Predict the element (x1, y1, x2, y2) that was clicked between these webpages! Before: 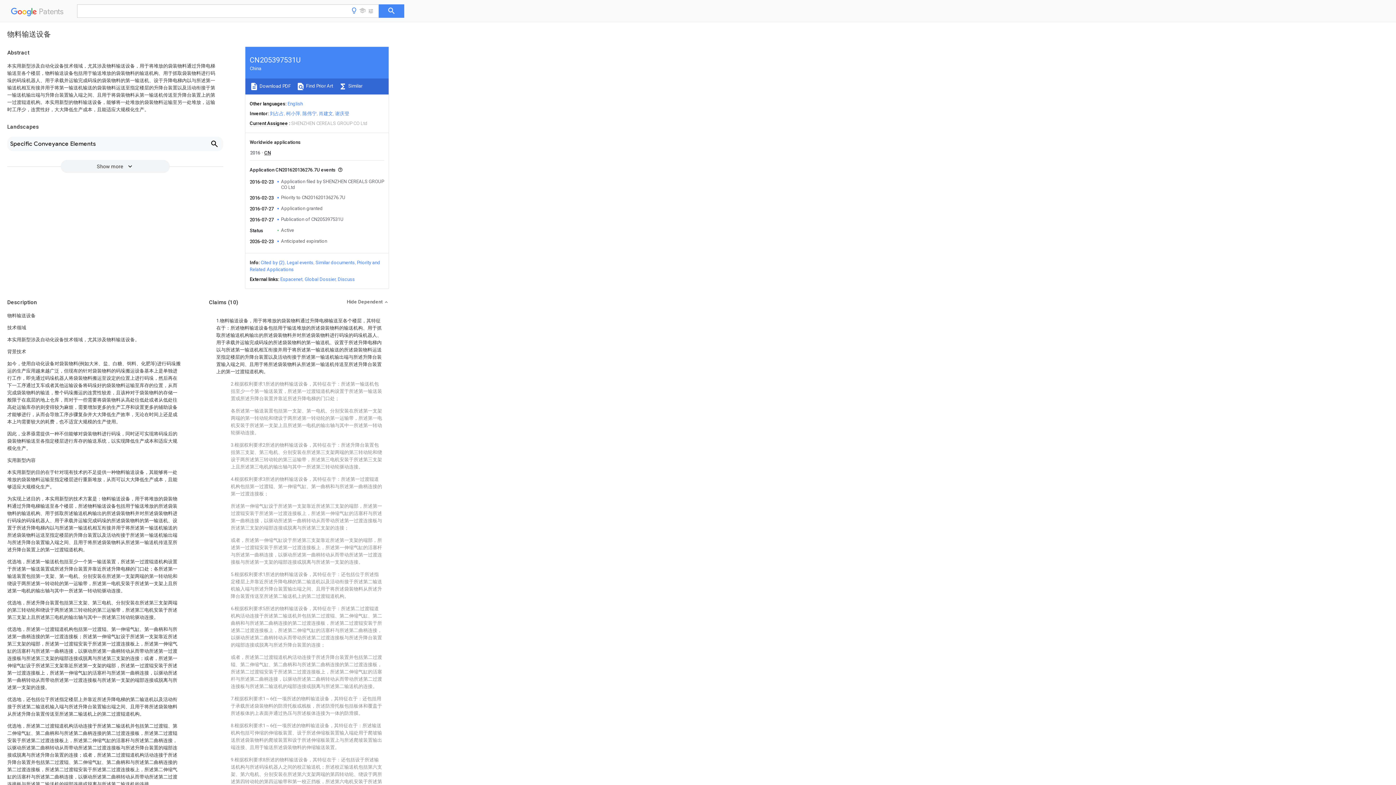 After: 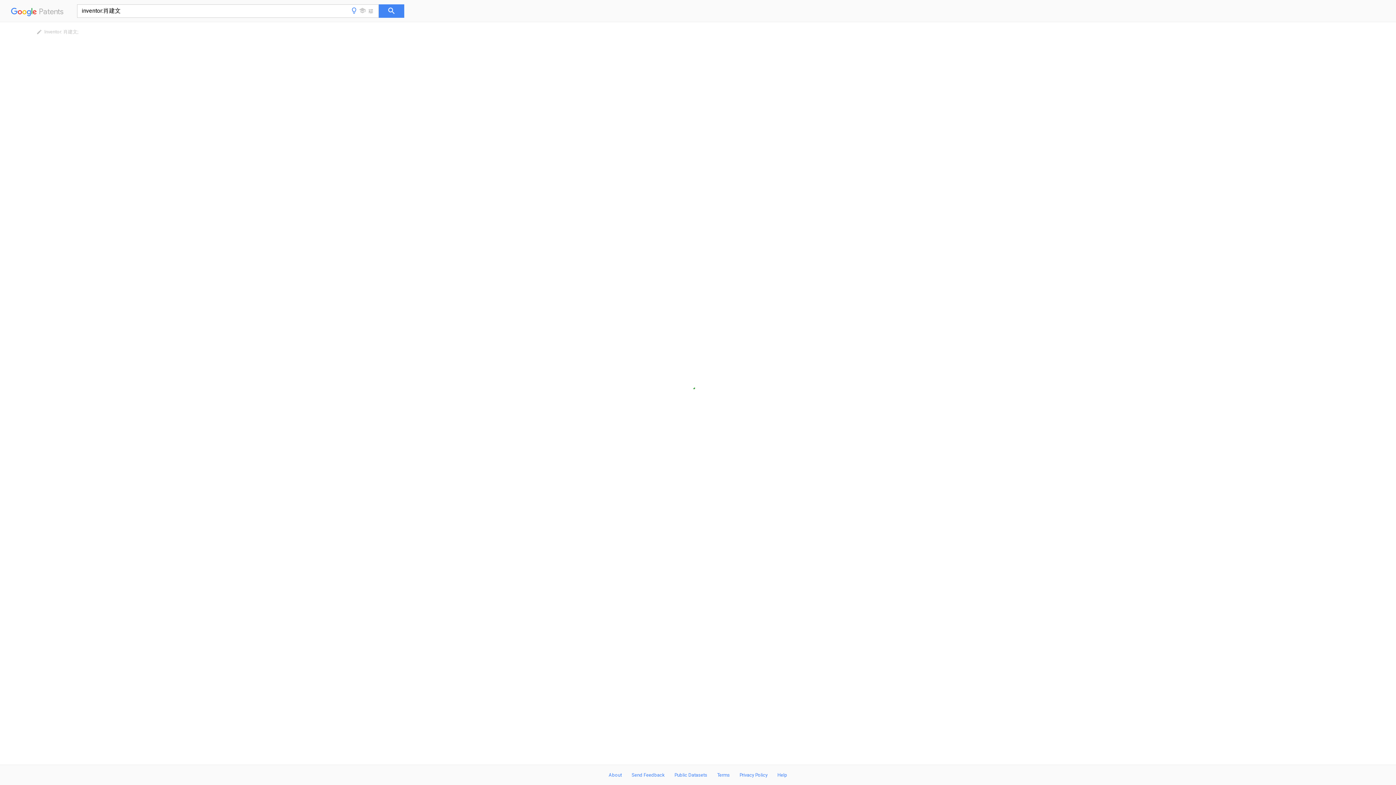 Action: label: 肖建文 bbox: (318, 110, 333, 116)